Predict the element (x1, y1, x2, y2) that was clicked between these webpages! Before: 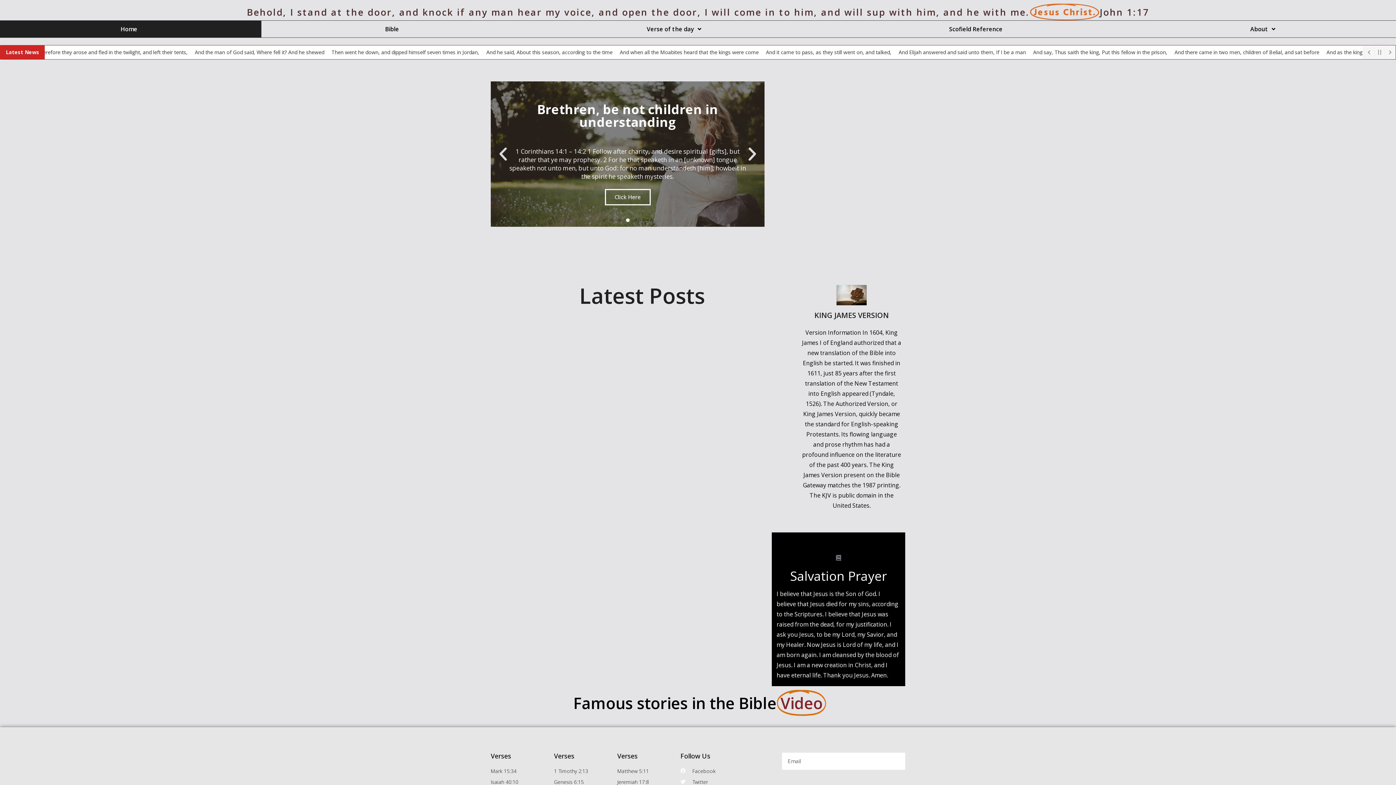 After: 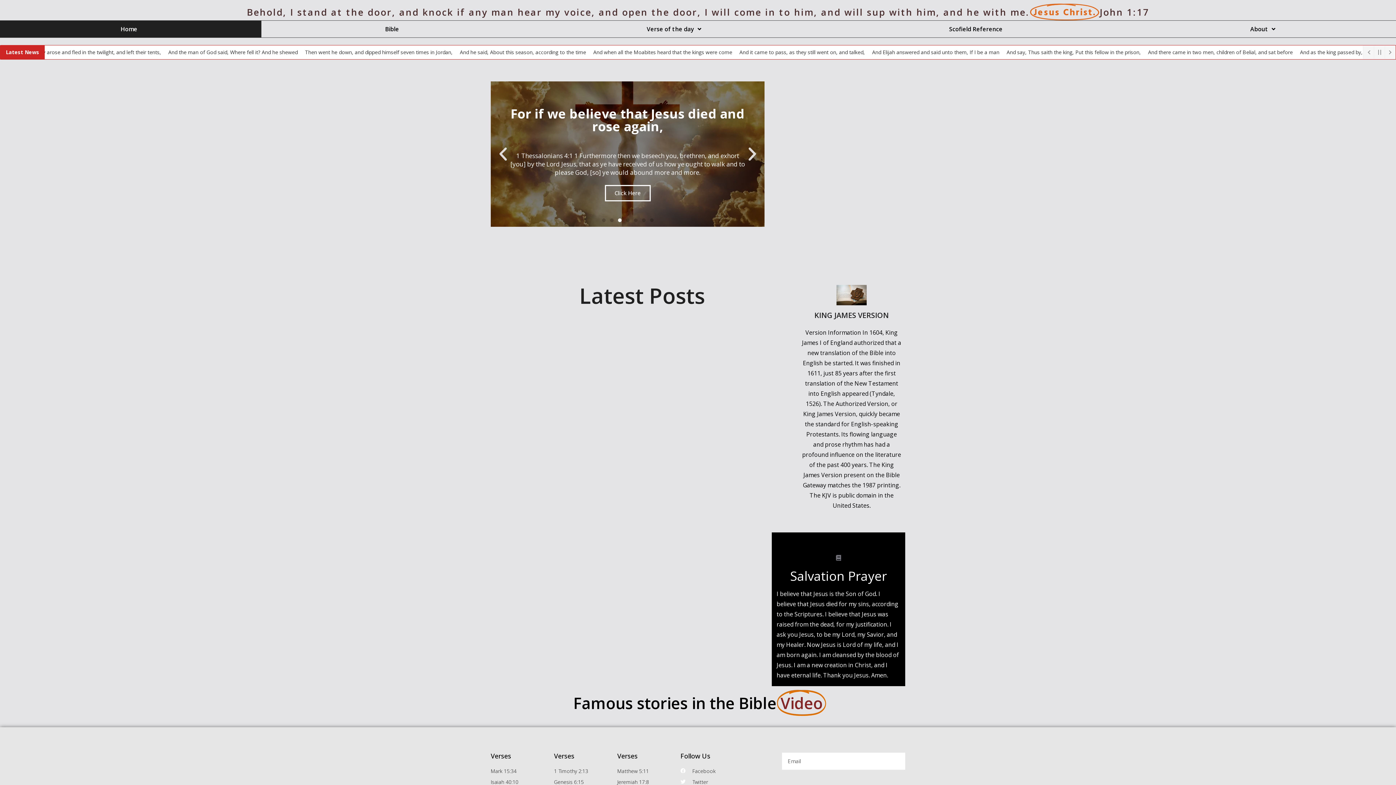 Action: bbox: (618, 218, 621, 222) label: Go to slide 3